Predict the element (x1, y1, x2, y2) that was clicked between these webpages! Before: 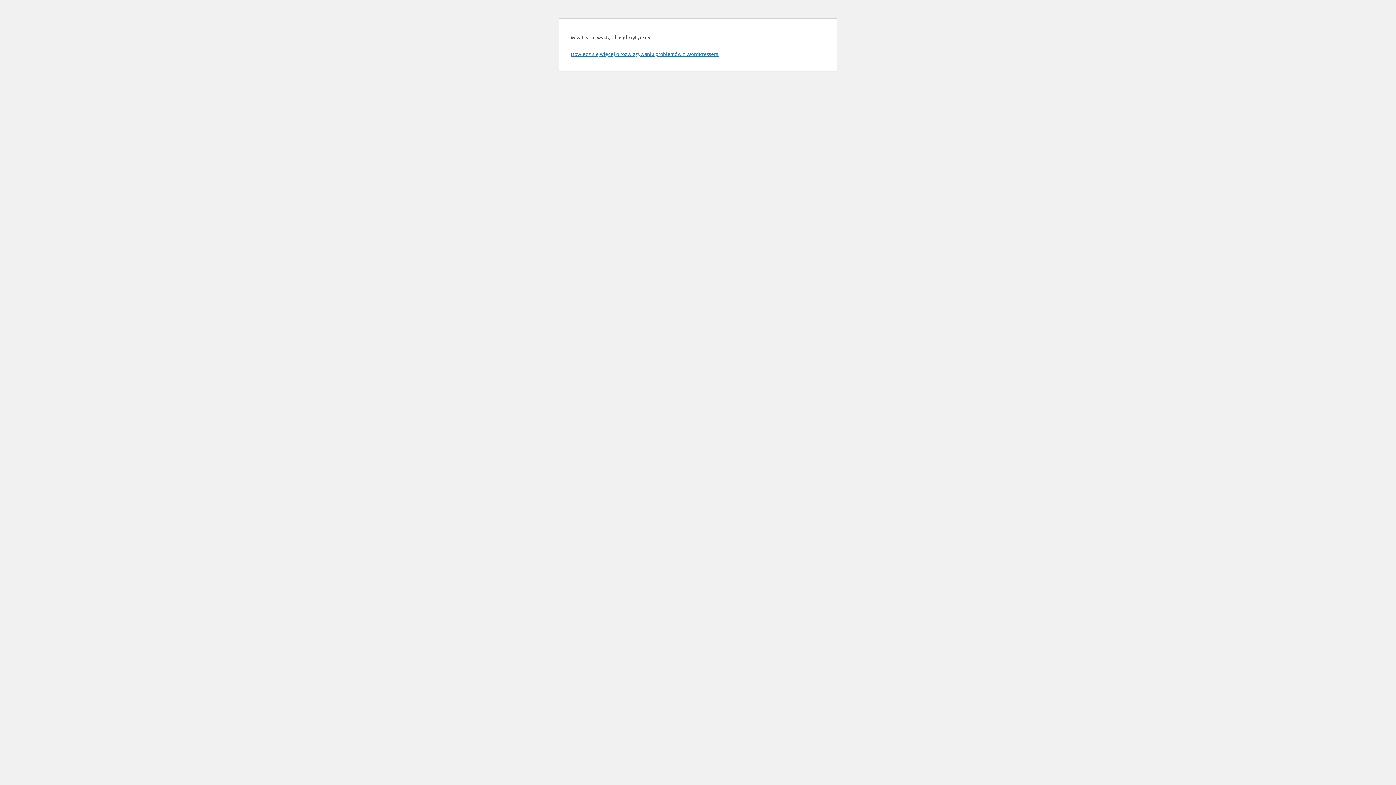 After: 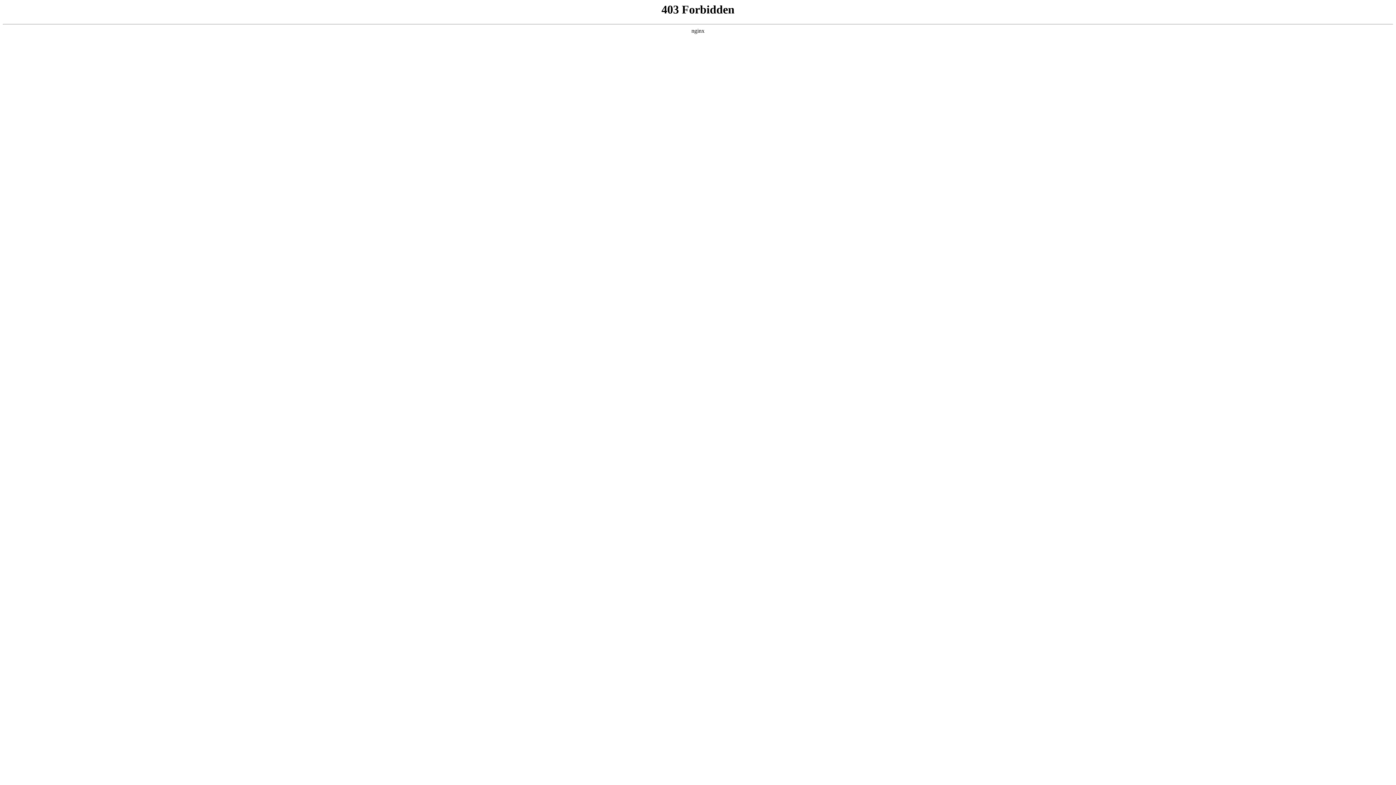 Action: label: Dowiedz się więcej o rozwiązywaniu problemów z WordPressem. bbox: (570, 50, 719, 57)